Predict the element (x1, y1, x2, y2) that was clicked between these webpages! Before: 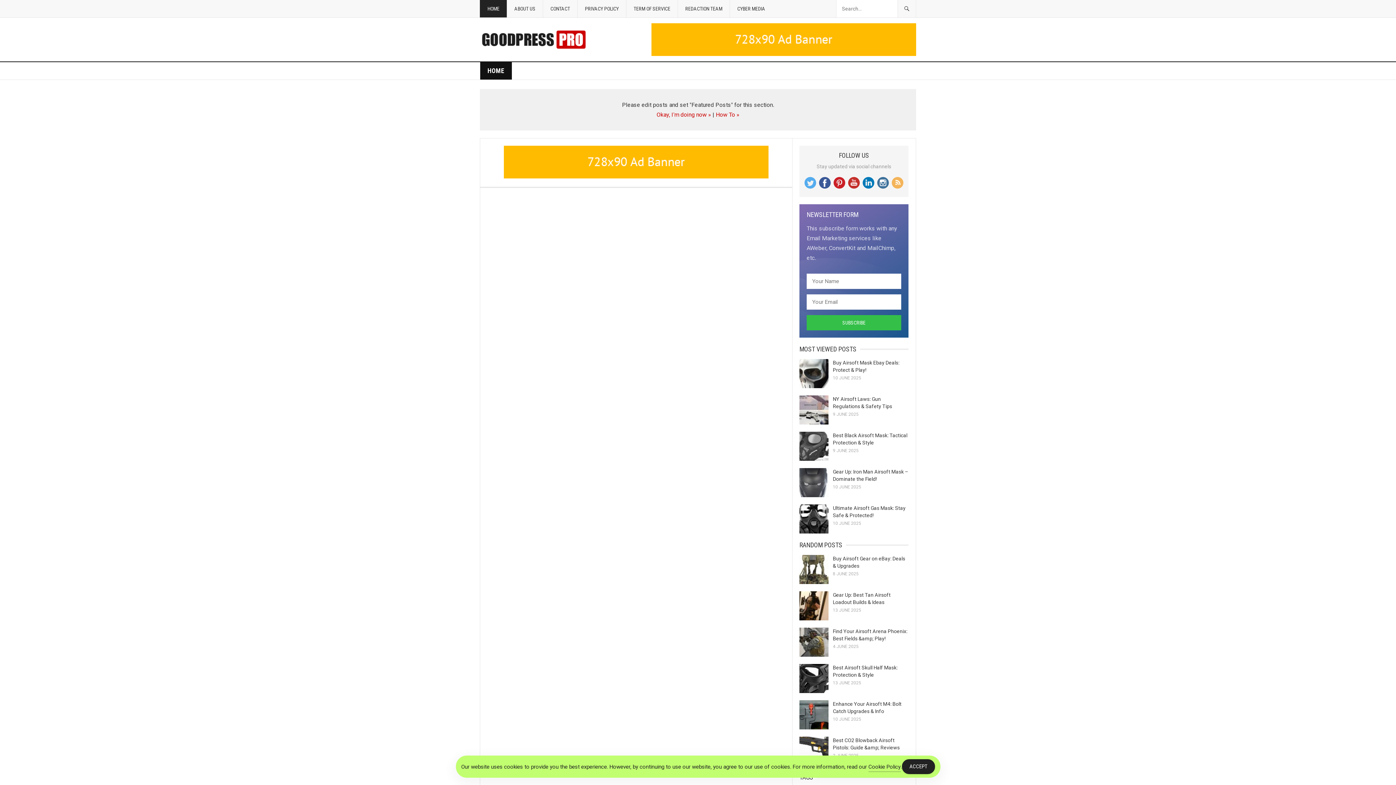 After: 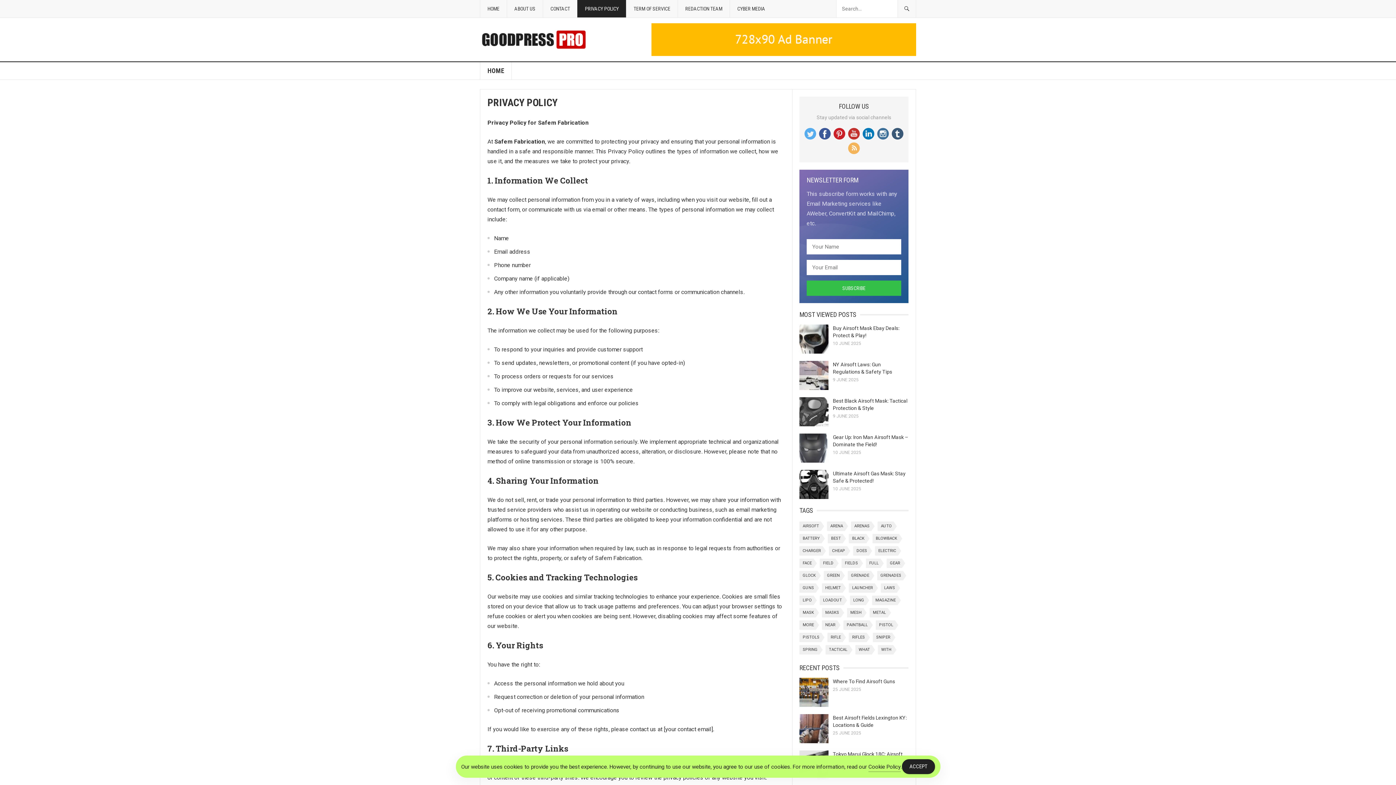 Action: bbox: (868, 762, 900, 771) label: Cookie Policy